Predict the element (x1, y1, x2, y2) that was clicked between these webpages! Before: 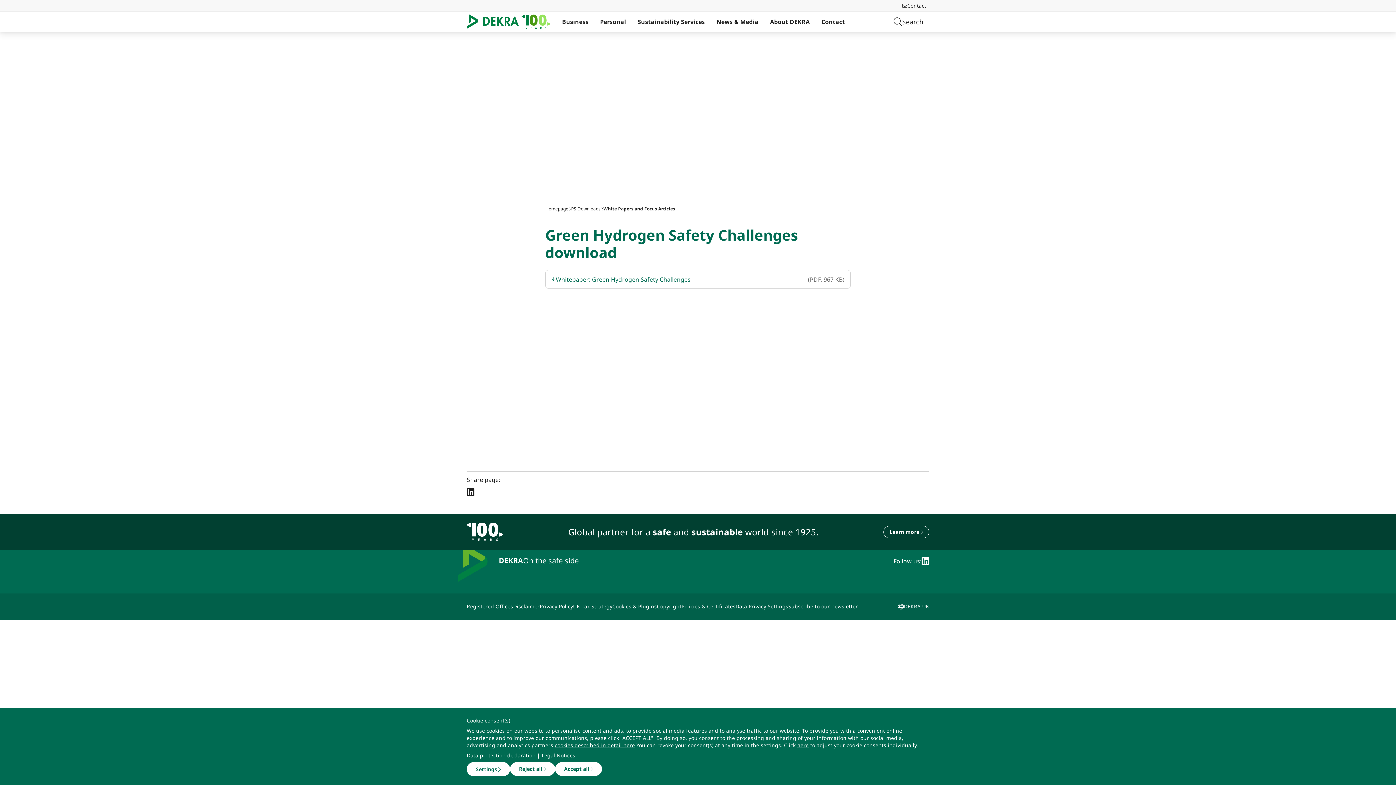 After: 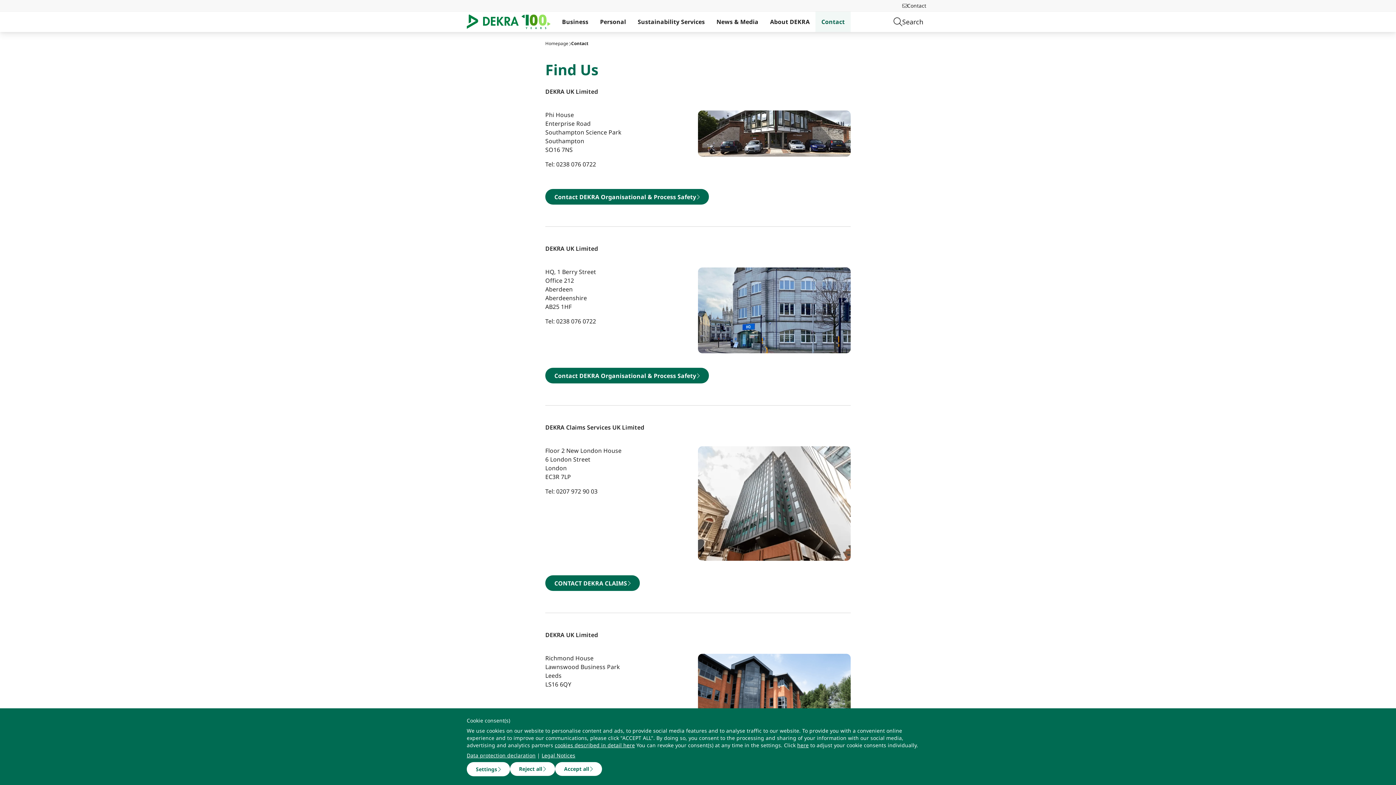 Action: bbox: (815, 11, 850, 32) label: Contact